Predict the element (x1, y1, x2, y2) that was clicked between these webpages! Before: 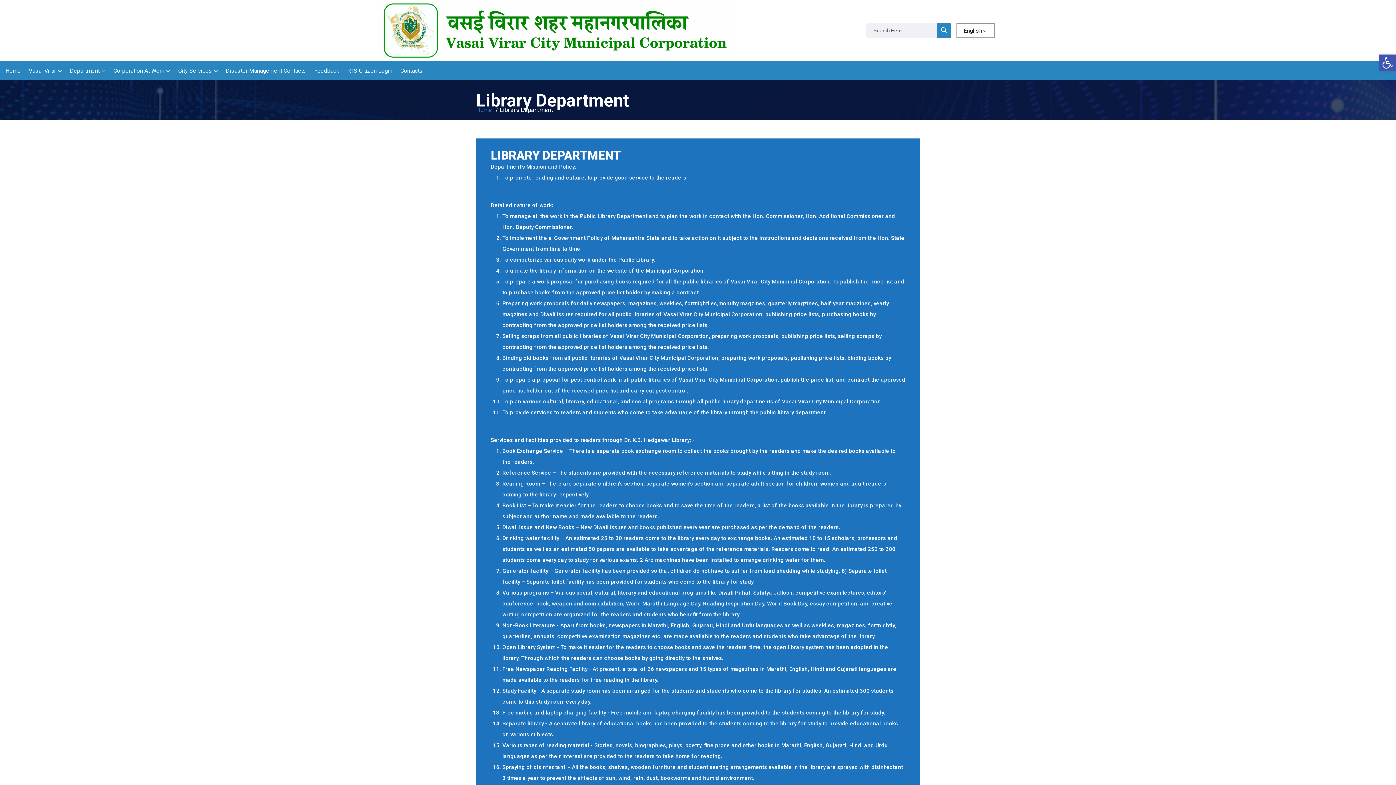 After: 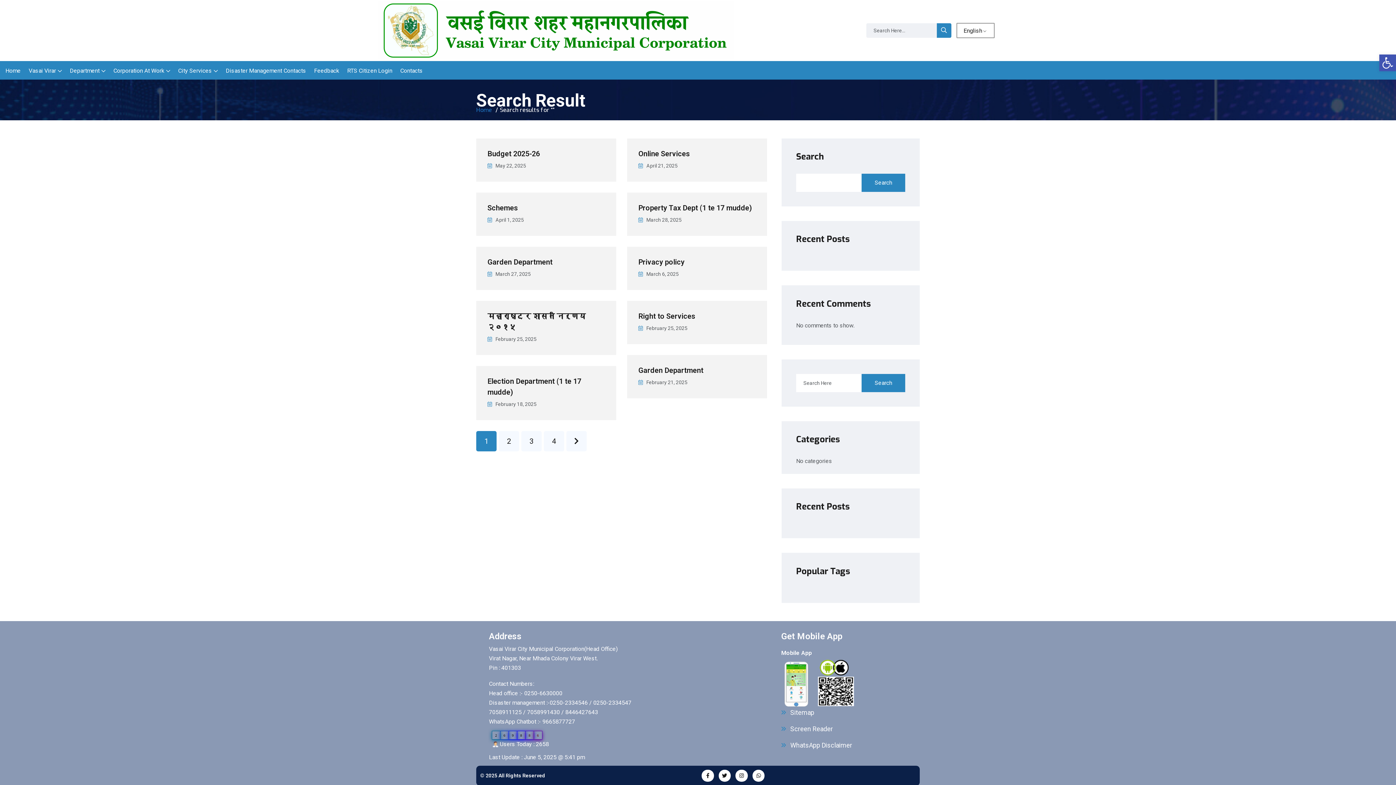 Action: bbox: (936, 23, 951, 37) label: search-button